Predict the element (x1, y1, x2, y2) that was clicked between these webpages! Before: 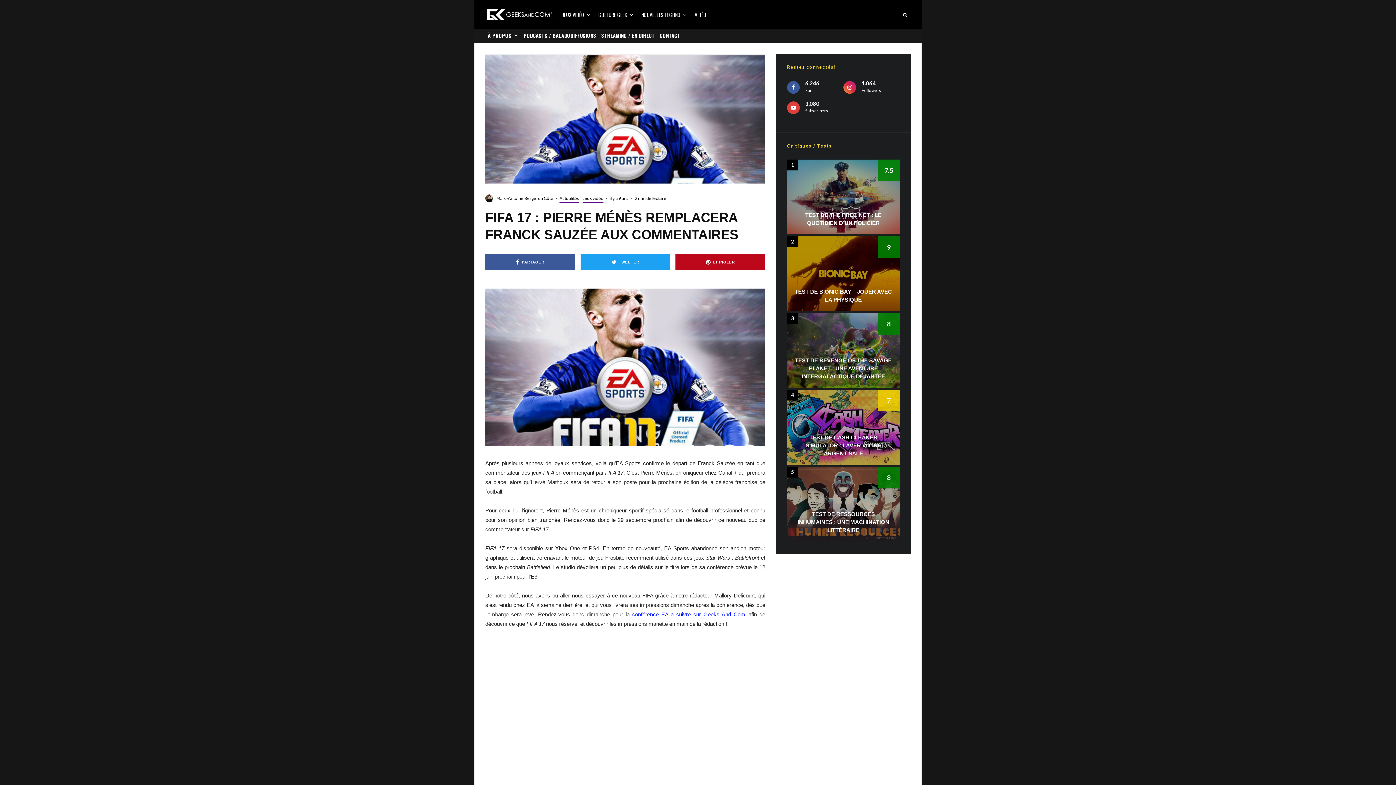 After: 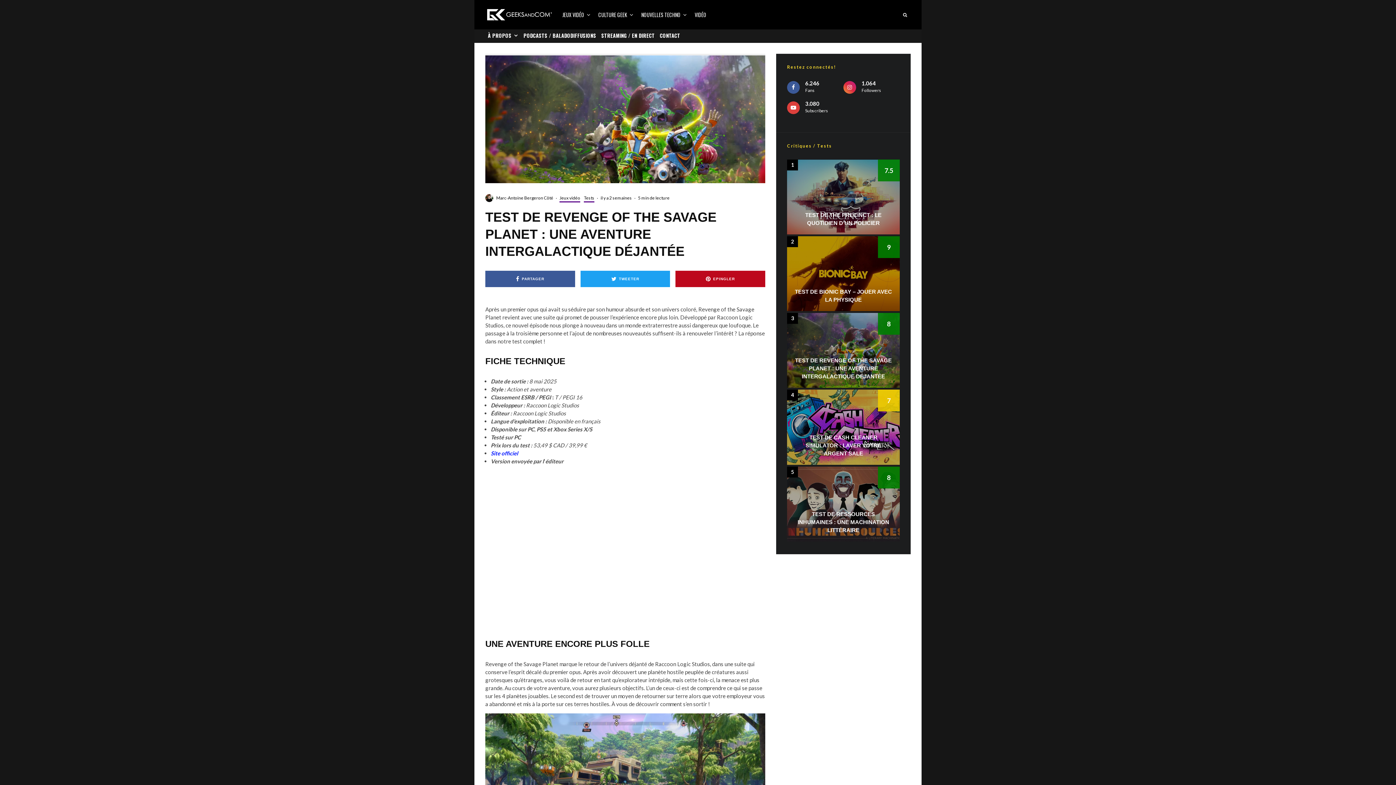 Action: bbox: (787, 313, 900, 388)